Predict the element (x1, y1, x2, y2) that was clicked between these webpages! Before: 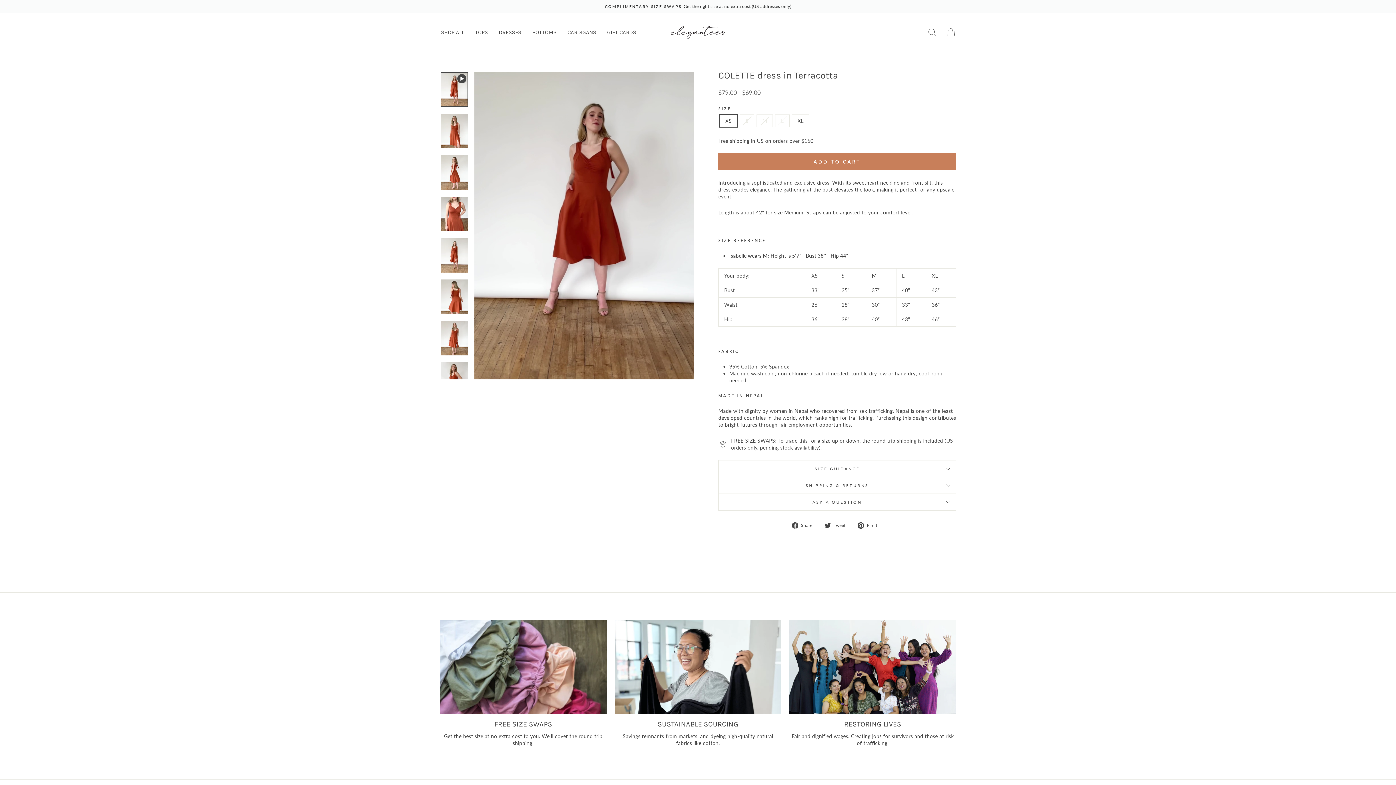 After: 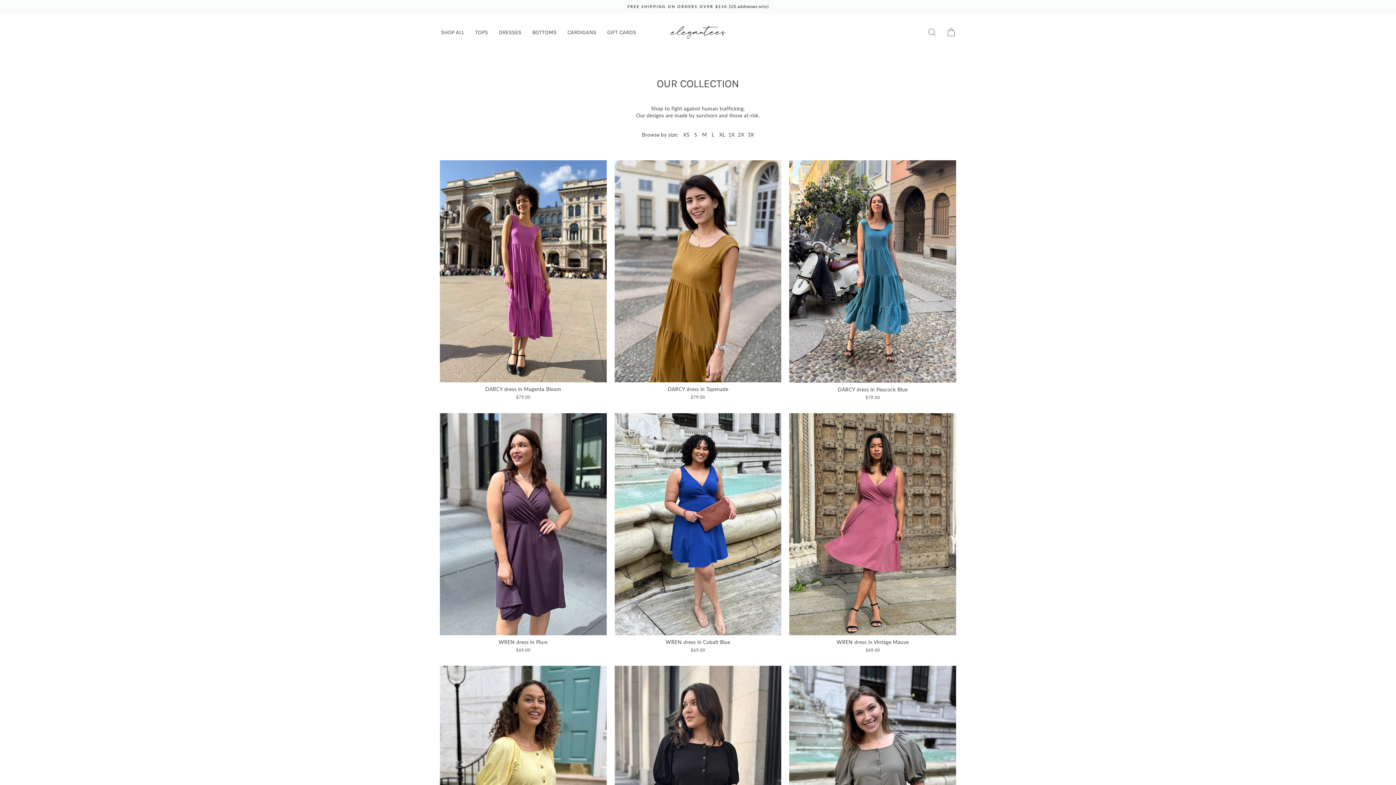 Action: bbox: (435, 27, 469, 37) label: SHOP ALL